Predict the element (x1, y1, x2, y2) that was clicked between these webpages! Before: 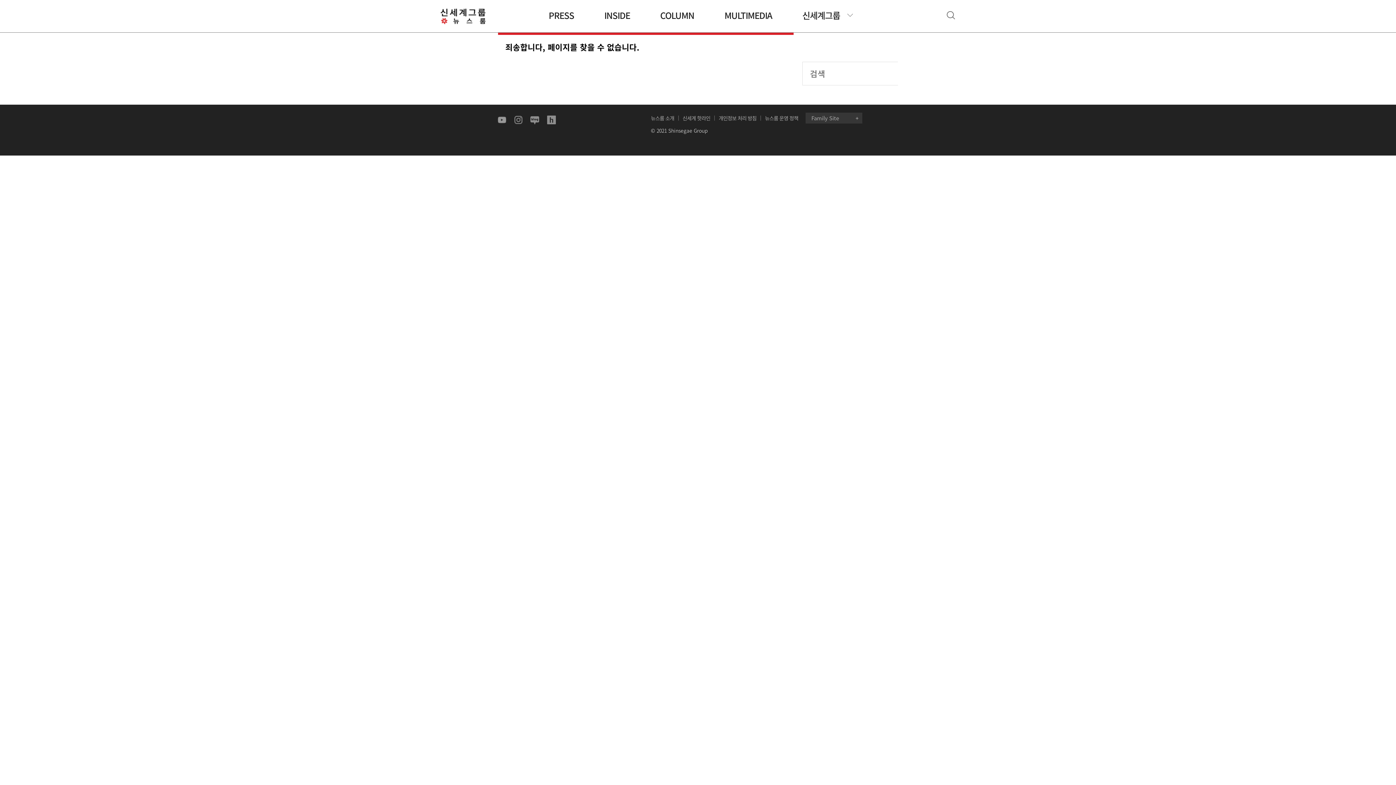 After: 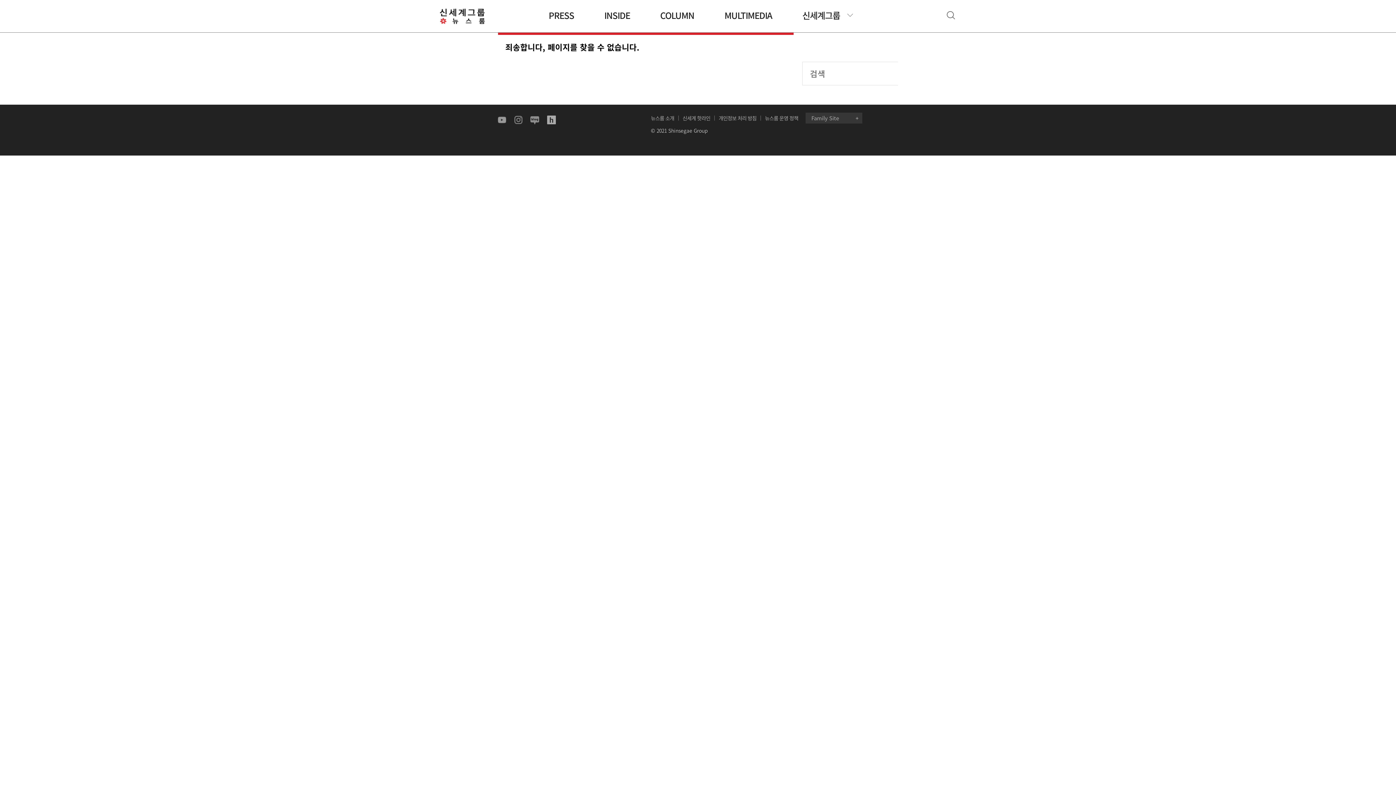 Action: label: harmony bbox: (547, 115, 556, 124)